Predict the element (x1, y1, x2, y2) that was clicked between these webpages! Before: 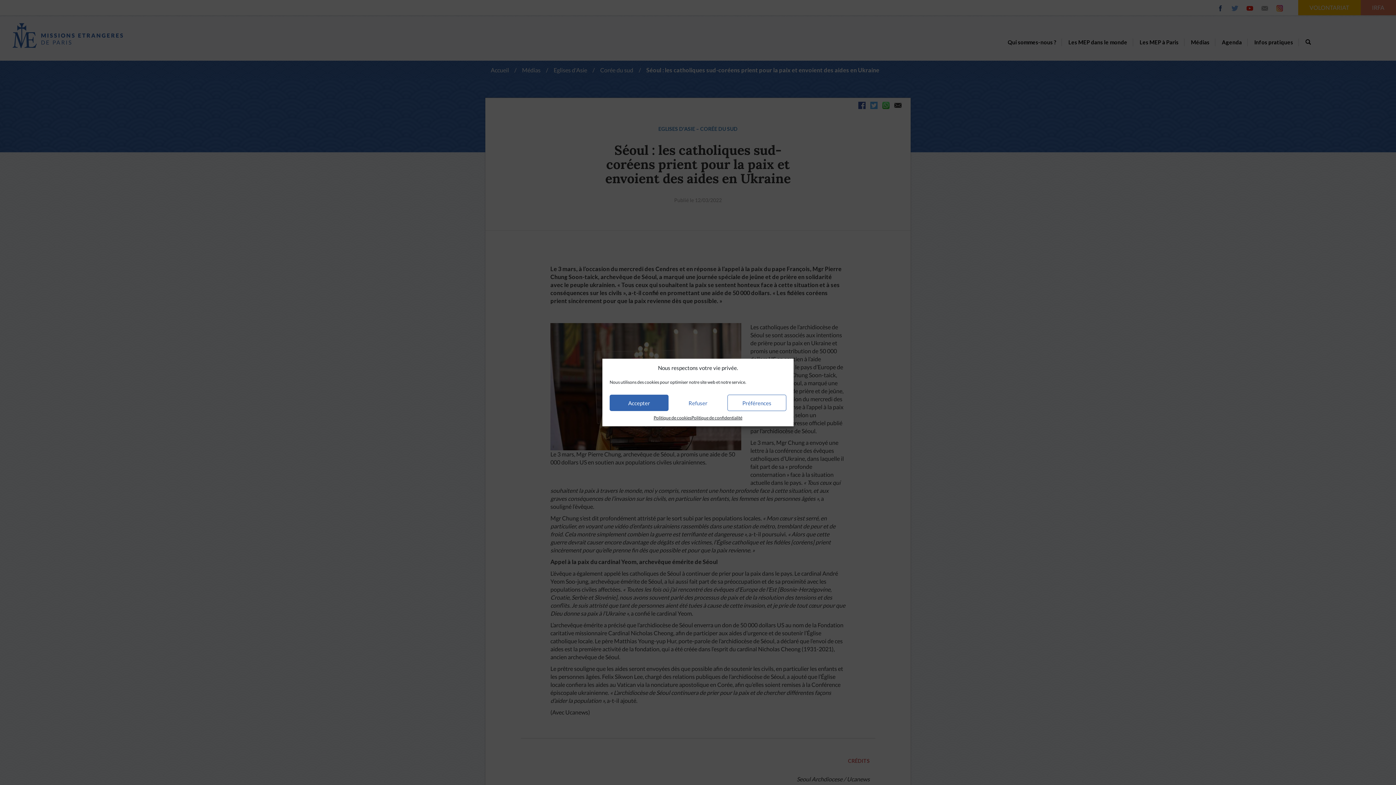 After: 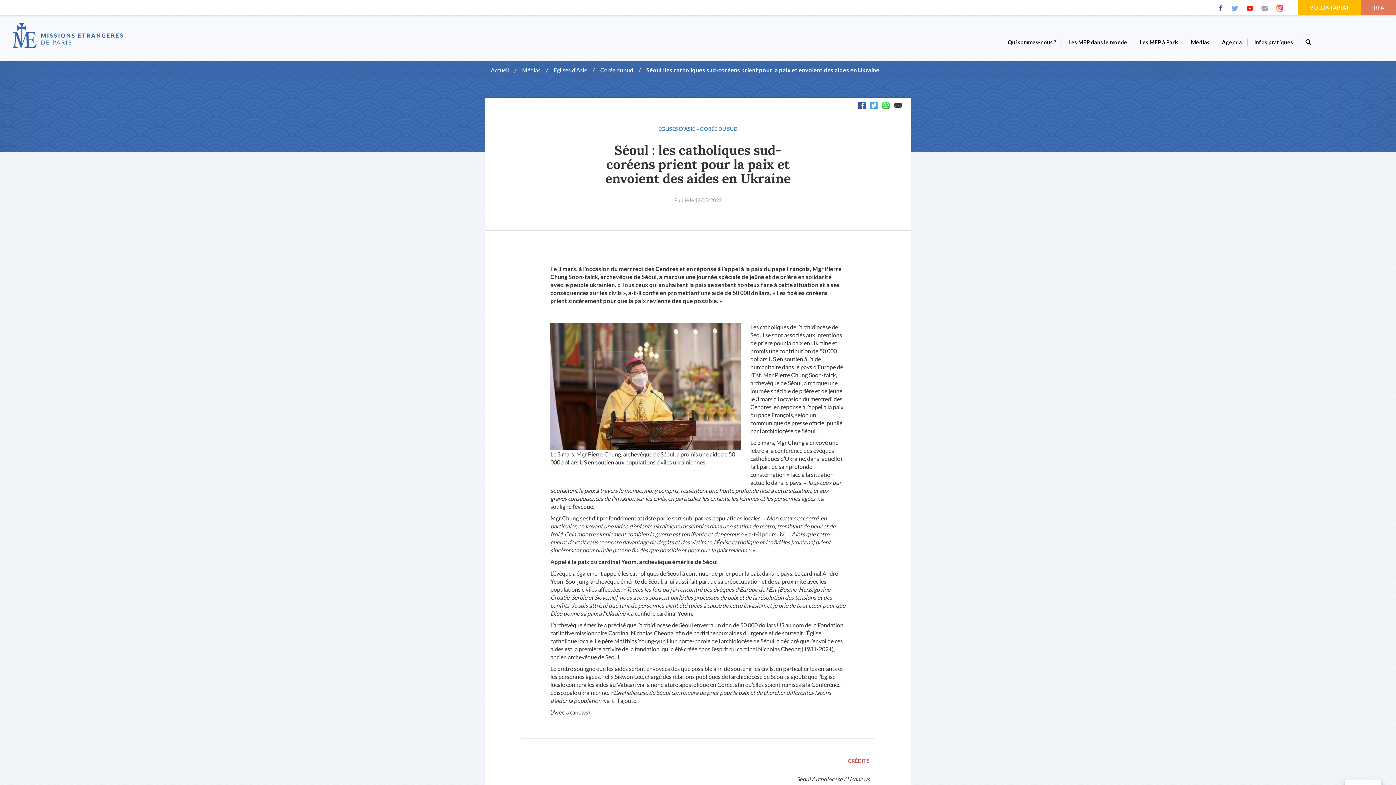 Action: label: Refuser bbox: (668, 394, 727, 411)